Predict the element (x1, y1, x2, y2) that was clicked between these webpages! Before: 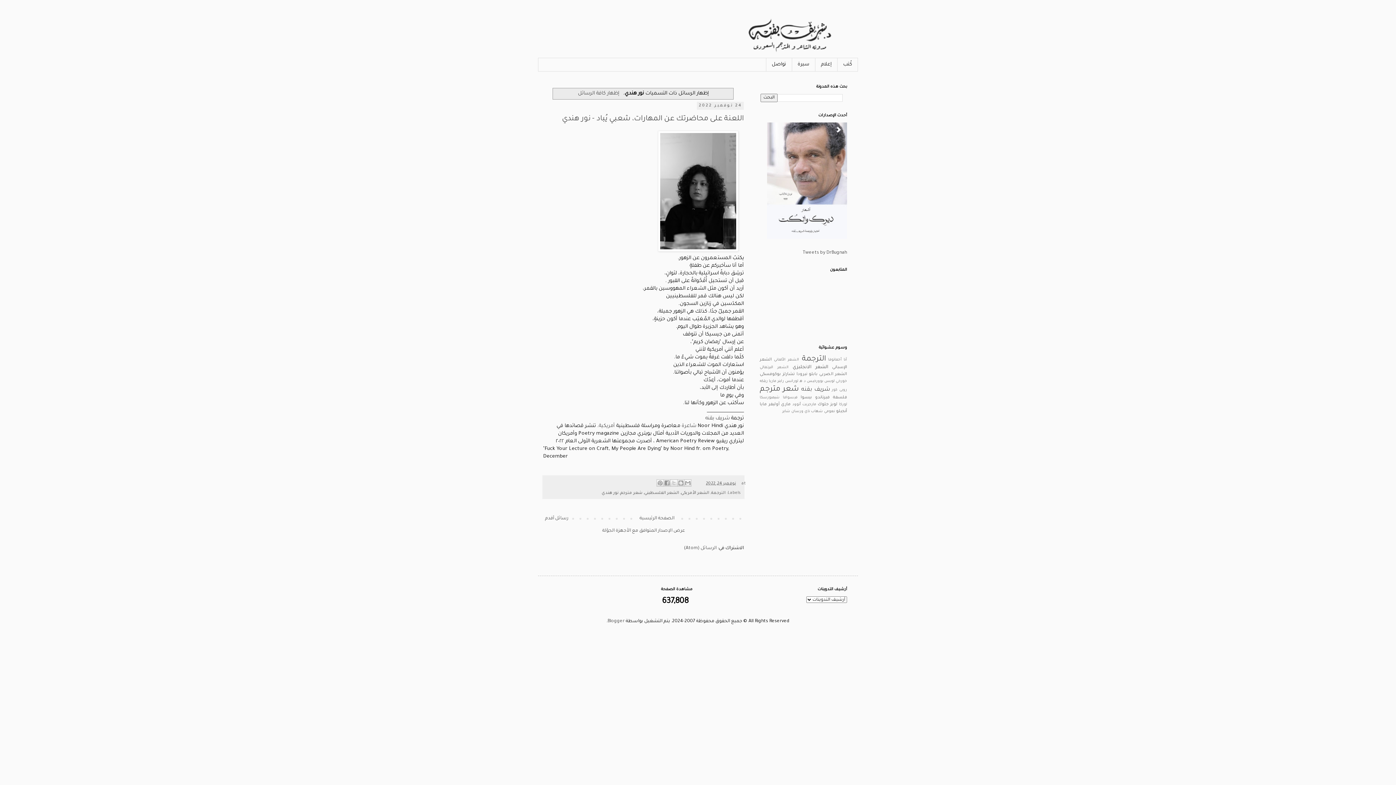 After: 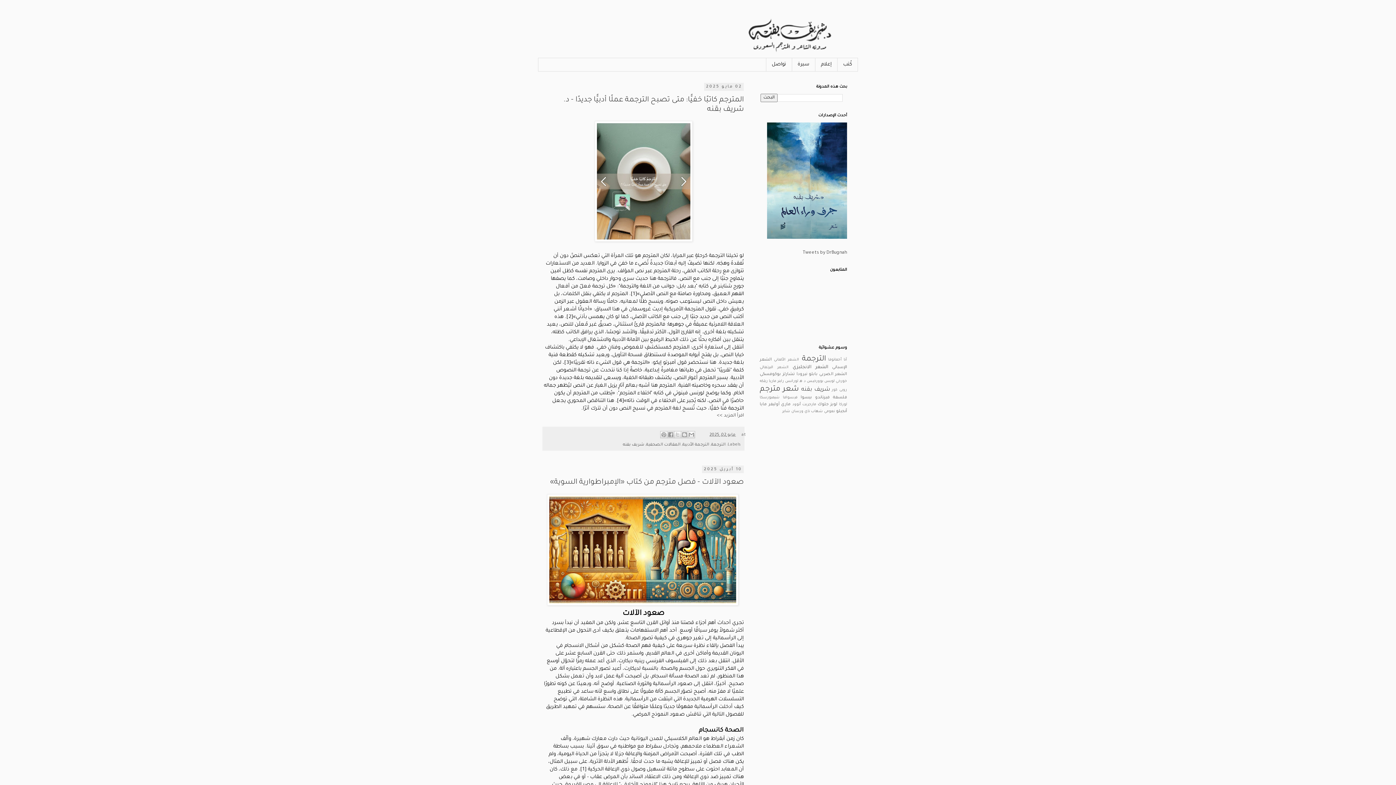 Action: bbox: (705, 415, 729, 421) label: شريف بقنه